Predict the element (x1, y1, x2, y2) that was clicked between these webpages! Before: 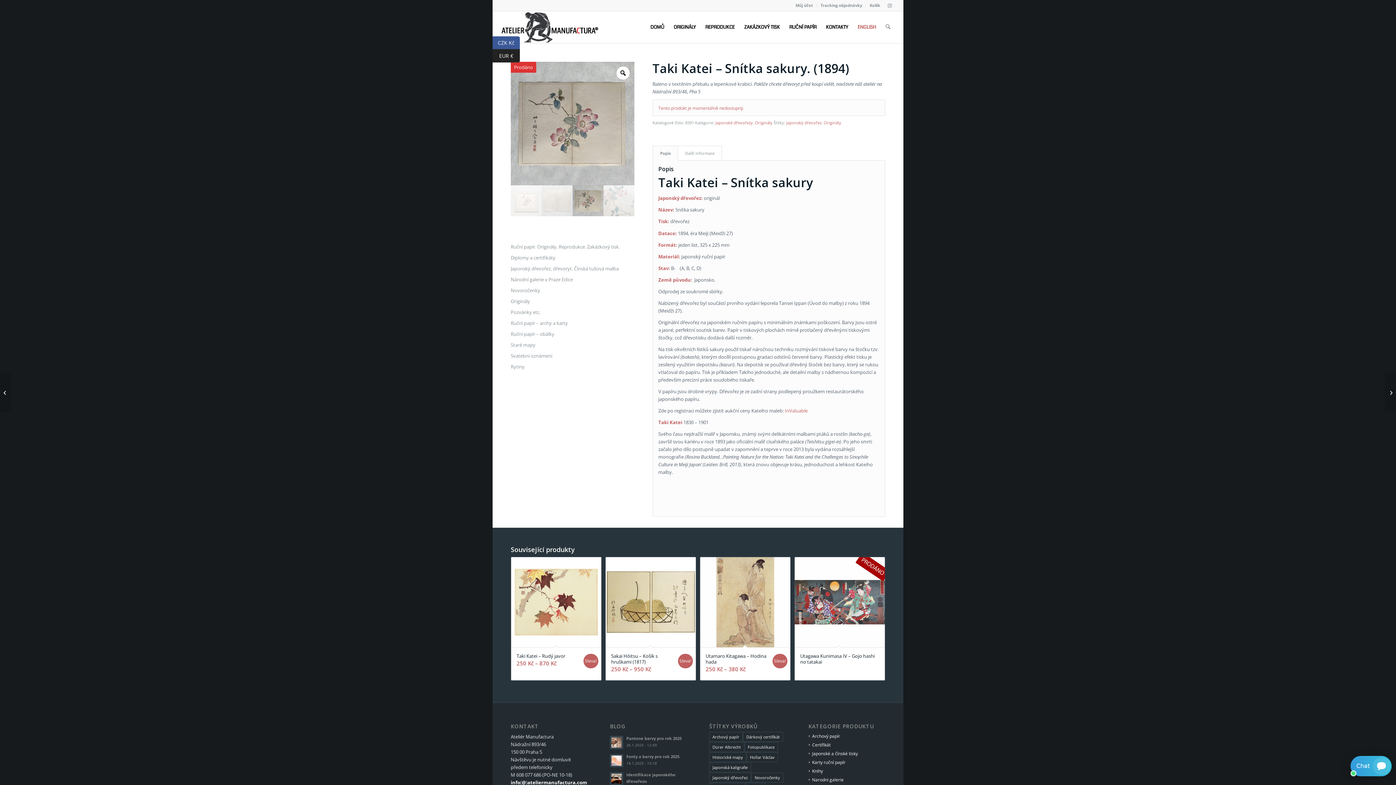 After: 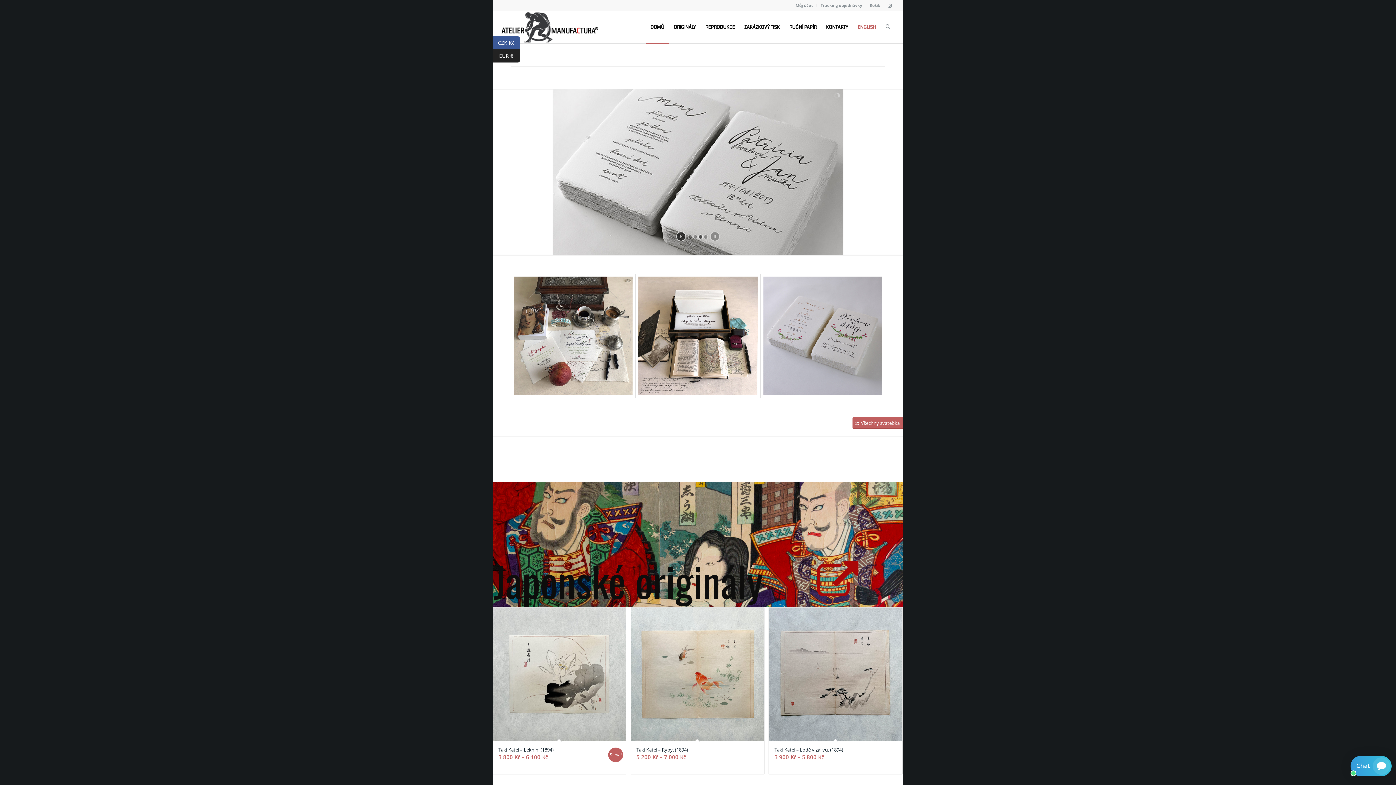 Action: label: DOMŮ bbox: (645, 11, 669, 43)